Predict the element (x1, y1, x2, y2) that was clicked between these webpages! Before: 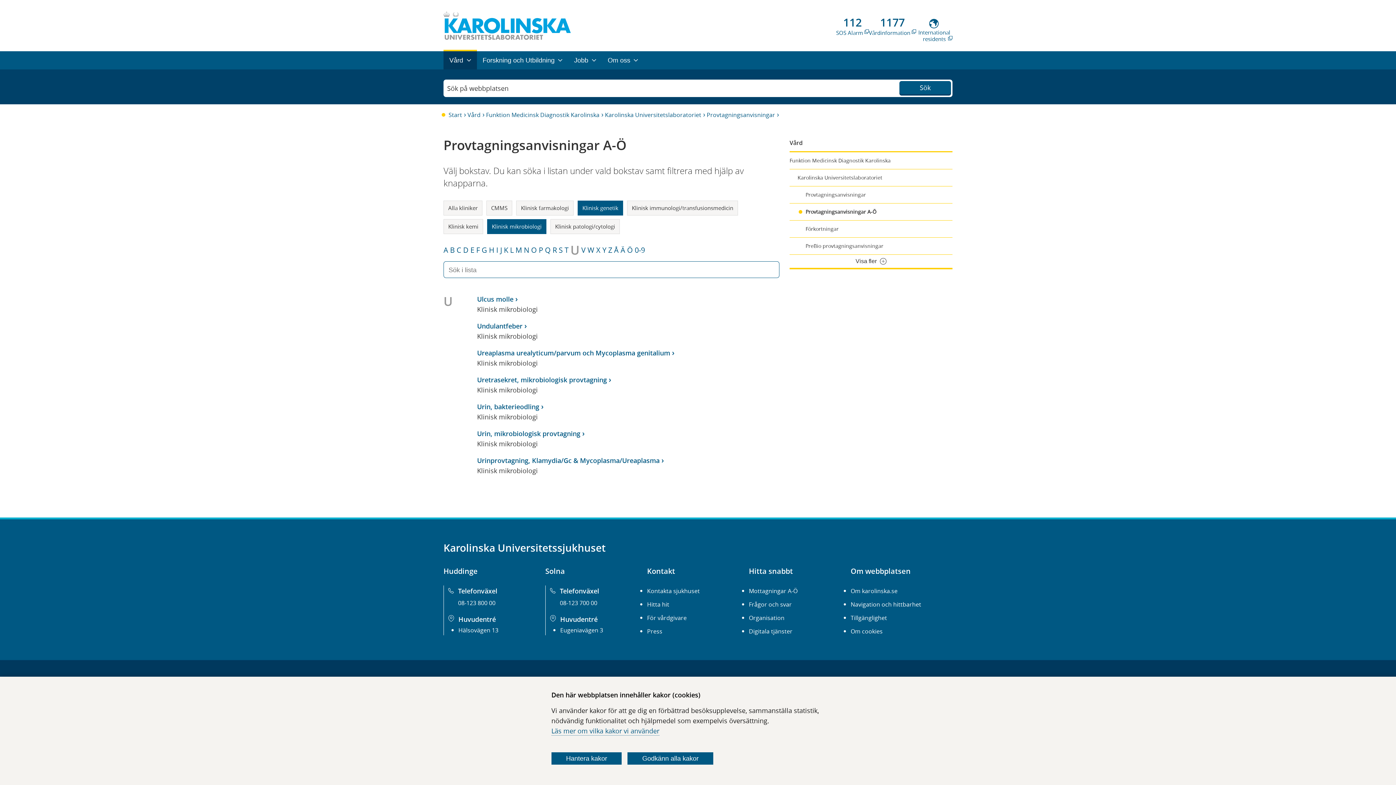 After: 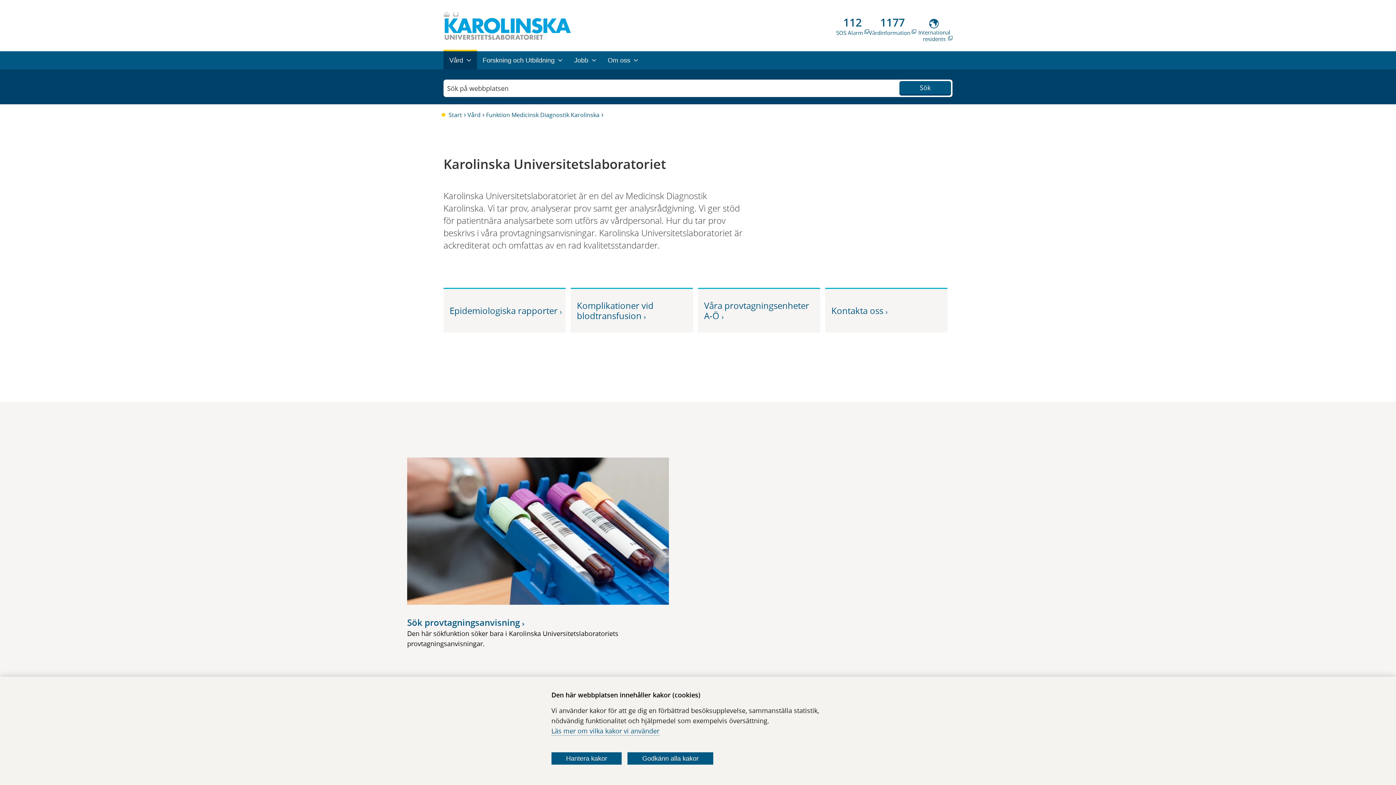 Action: bbox: (789, 169, 952, 186) label: Karolinska Universitetslaboratoriet